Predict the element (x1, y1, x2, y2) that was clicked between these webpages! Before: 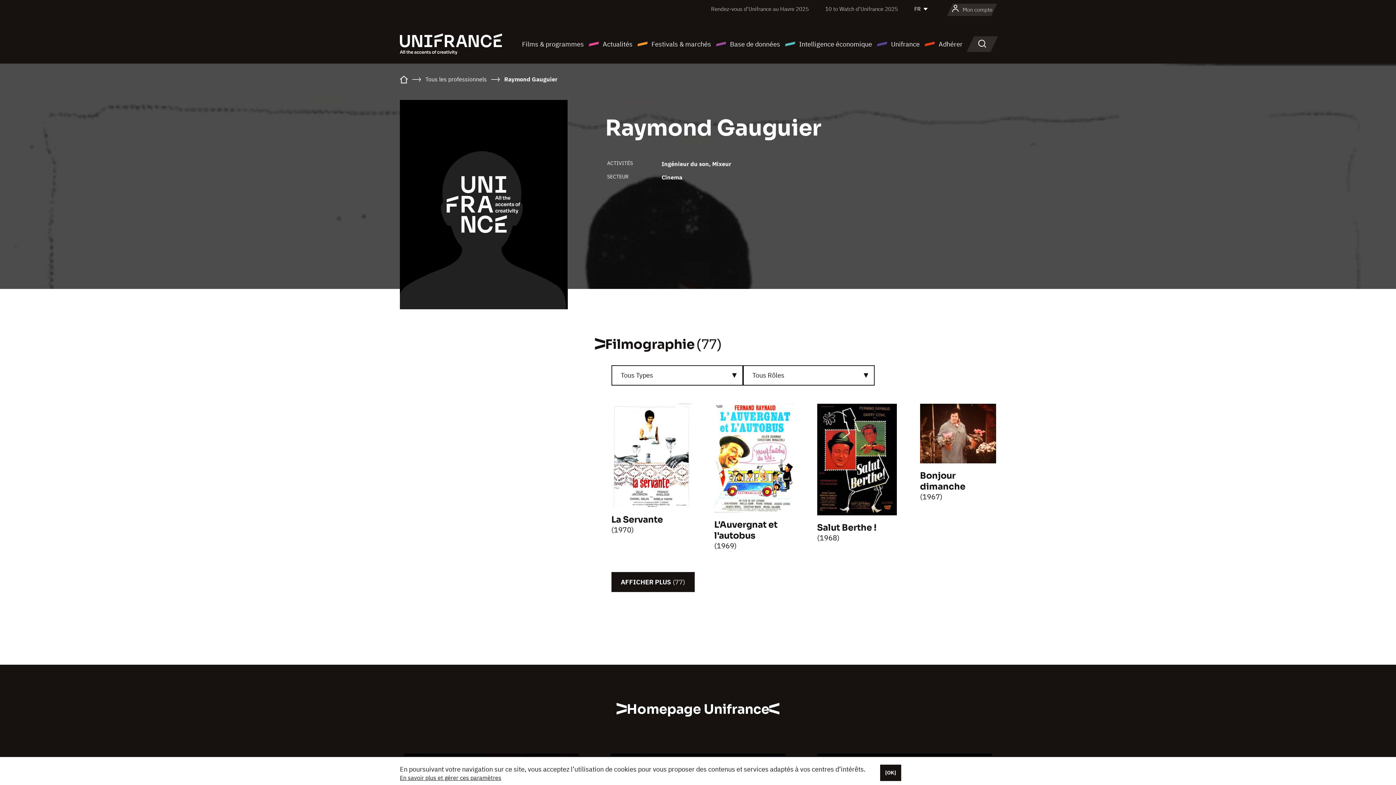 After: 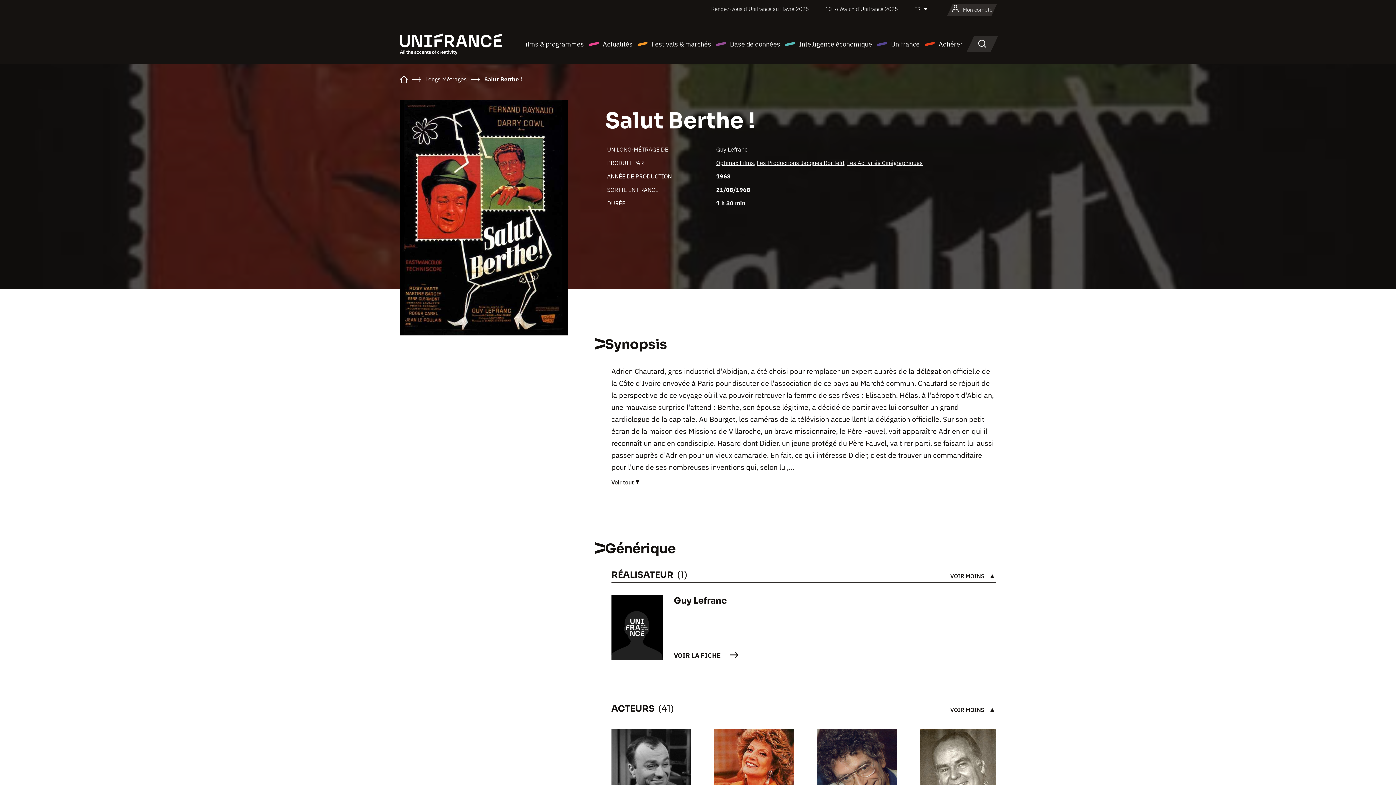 Action: bbox: (817, 522, 876, 533) label: Salut Berthe !